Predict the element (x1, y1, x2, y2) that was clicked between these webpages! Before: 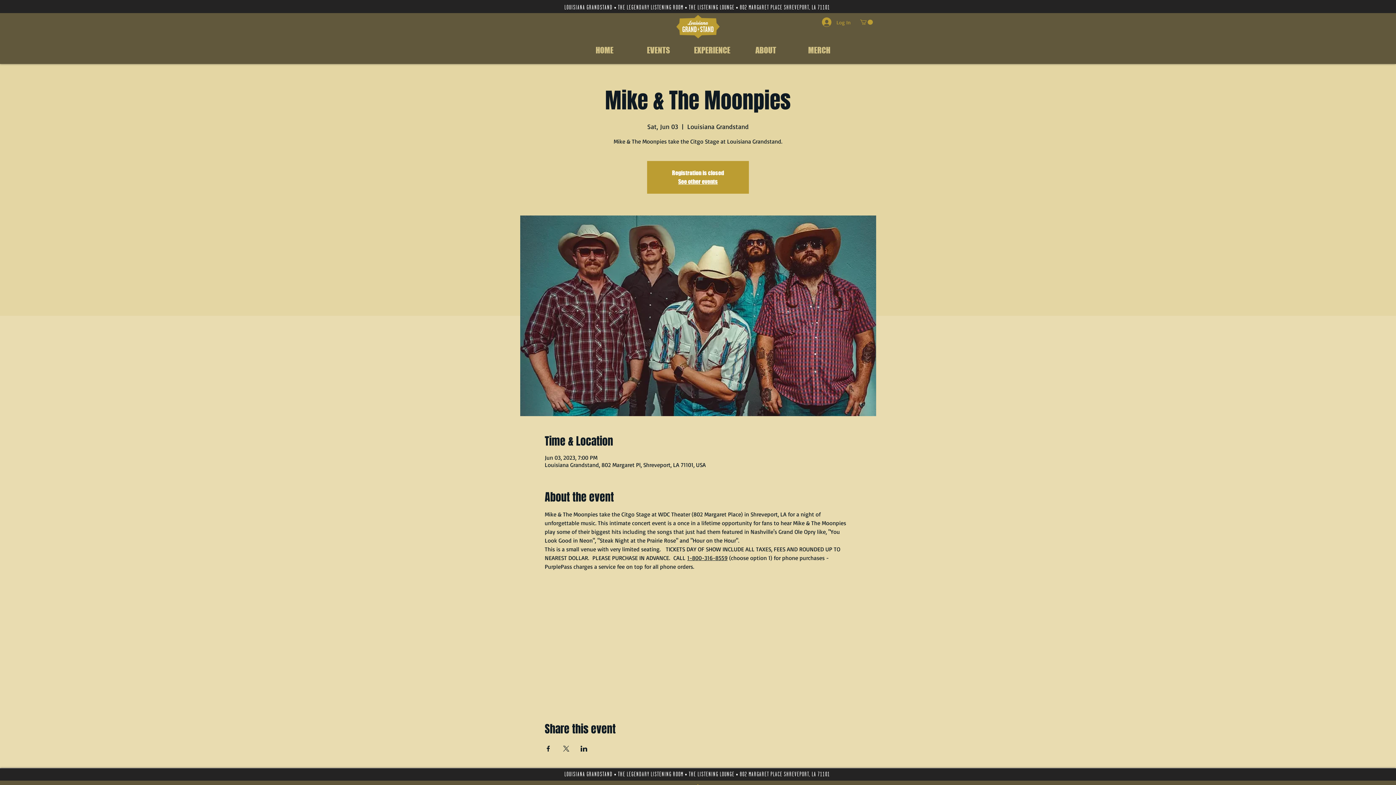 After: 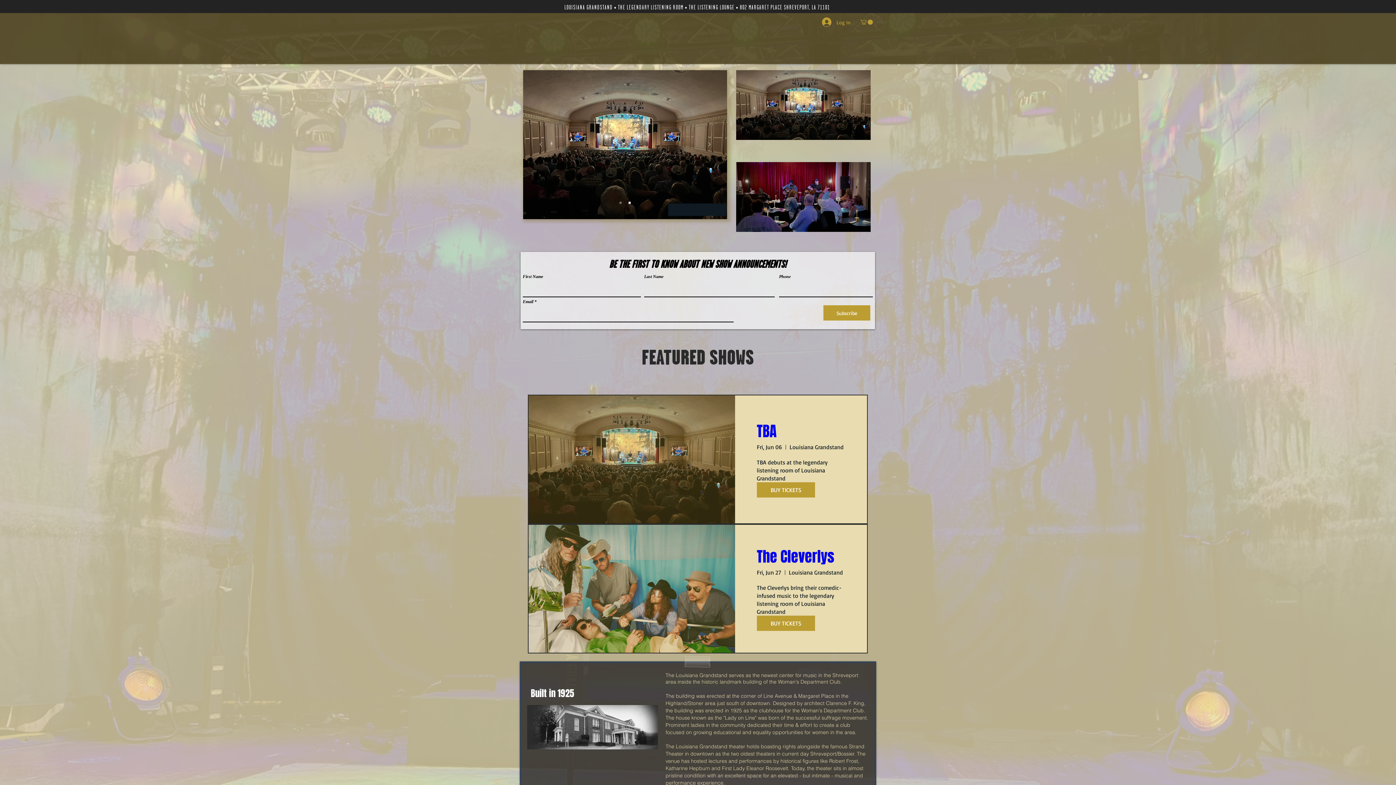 Action: bbox: (676, 14, 720, 38)